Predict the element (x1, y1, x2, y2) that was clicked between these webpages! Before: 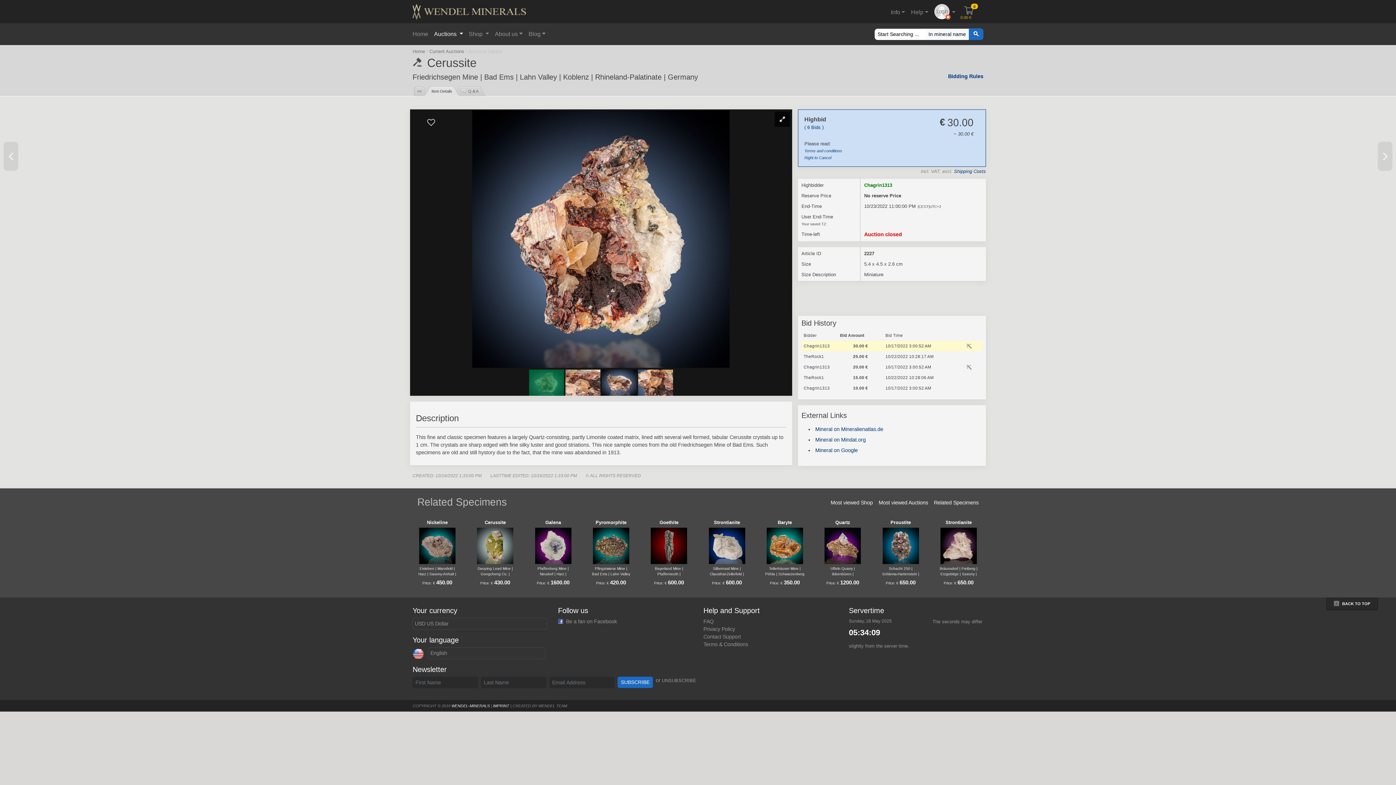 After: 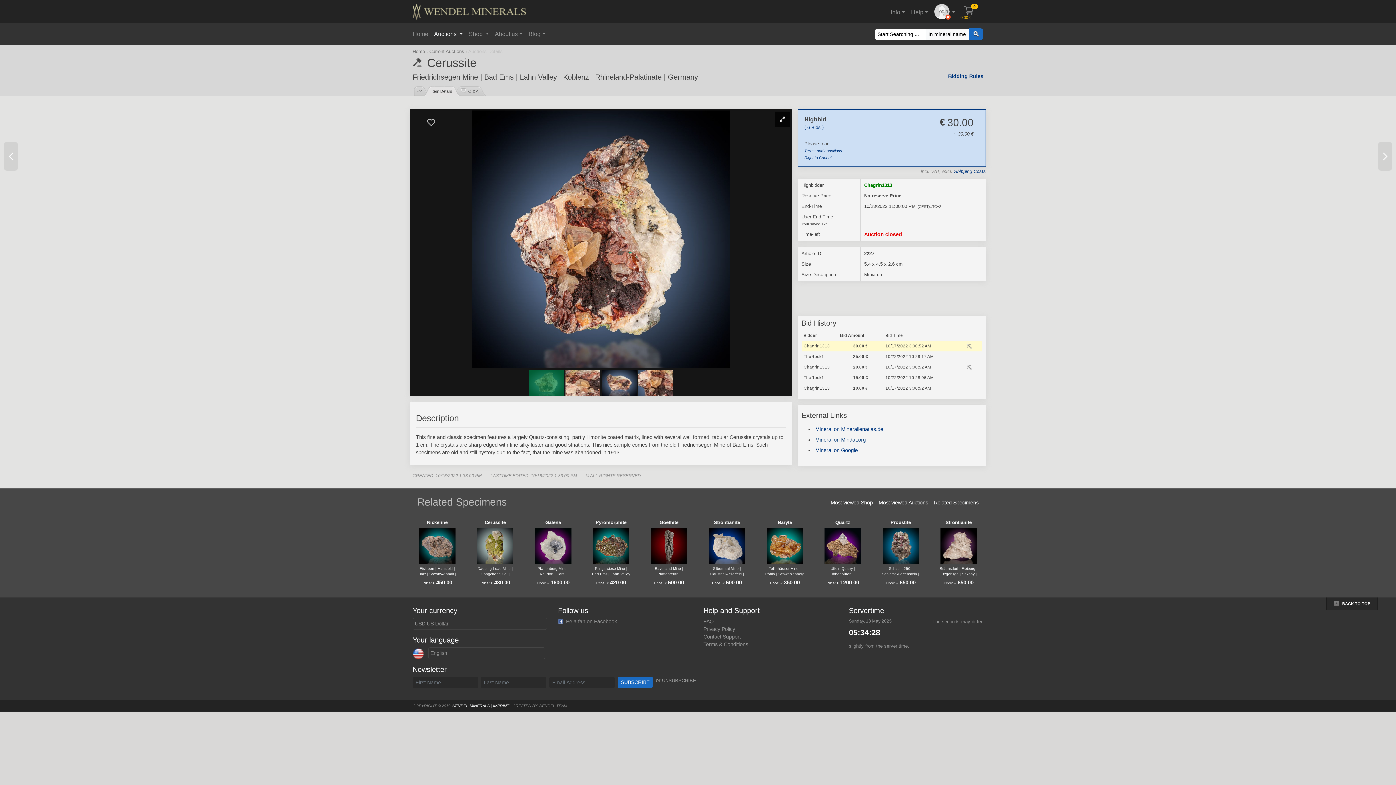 Action: label: Mineral on Mindat.org bbox: (815, 436, 866, 442)